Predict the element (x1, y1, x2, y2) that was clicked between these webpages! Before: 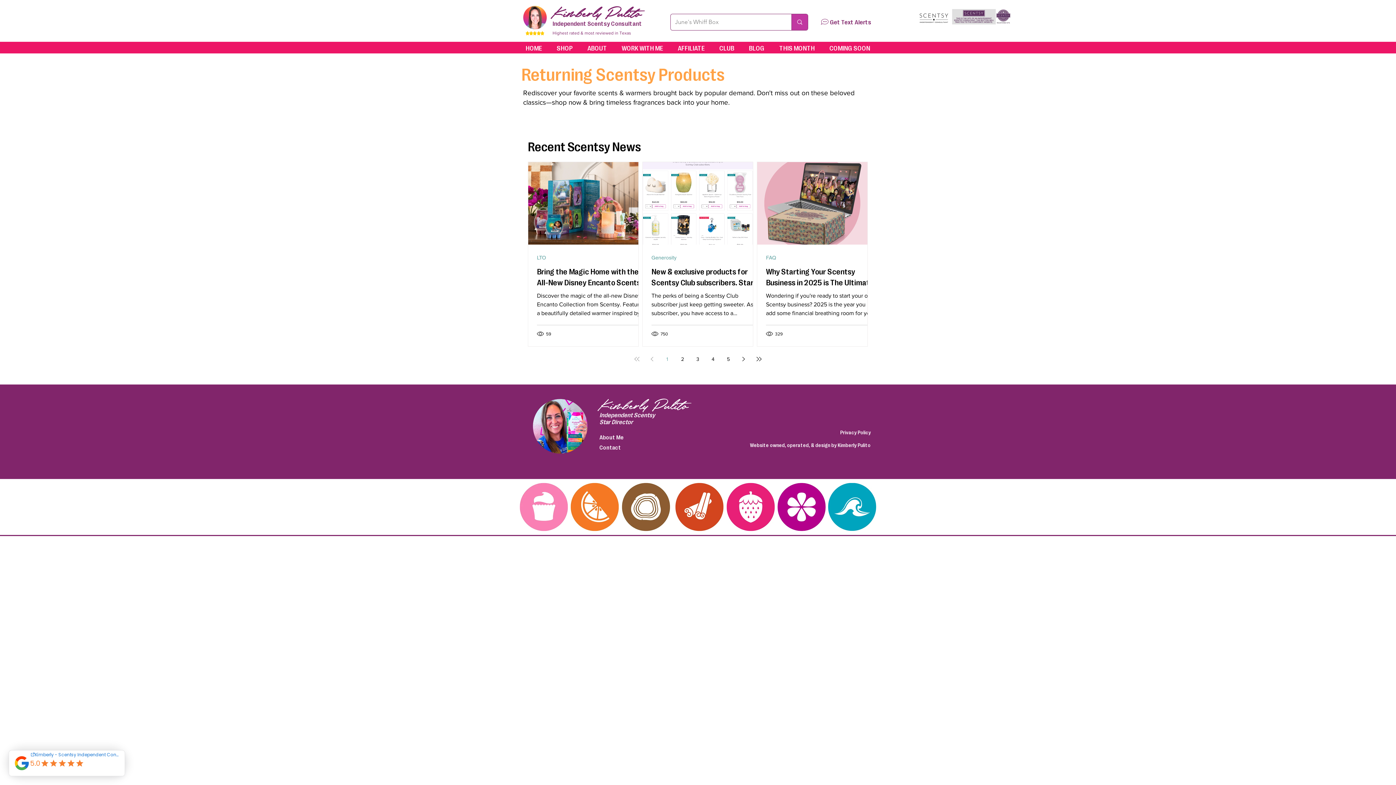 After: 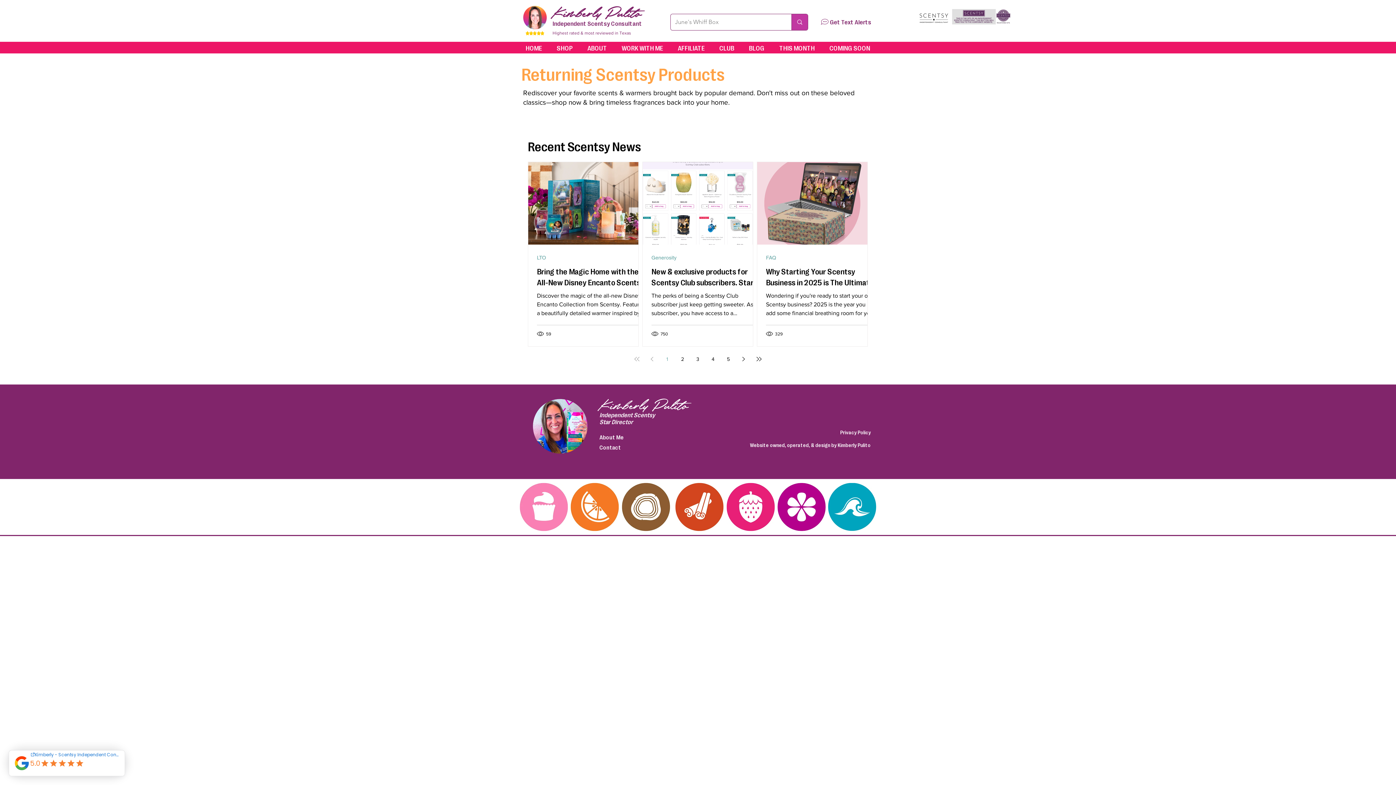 Action: label: Page 2 bbox: (676, 352, 689, 365)